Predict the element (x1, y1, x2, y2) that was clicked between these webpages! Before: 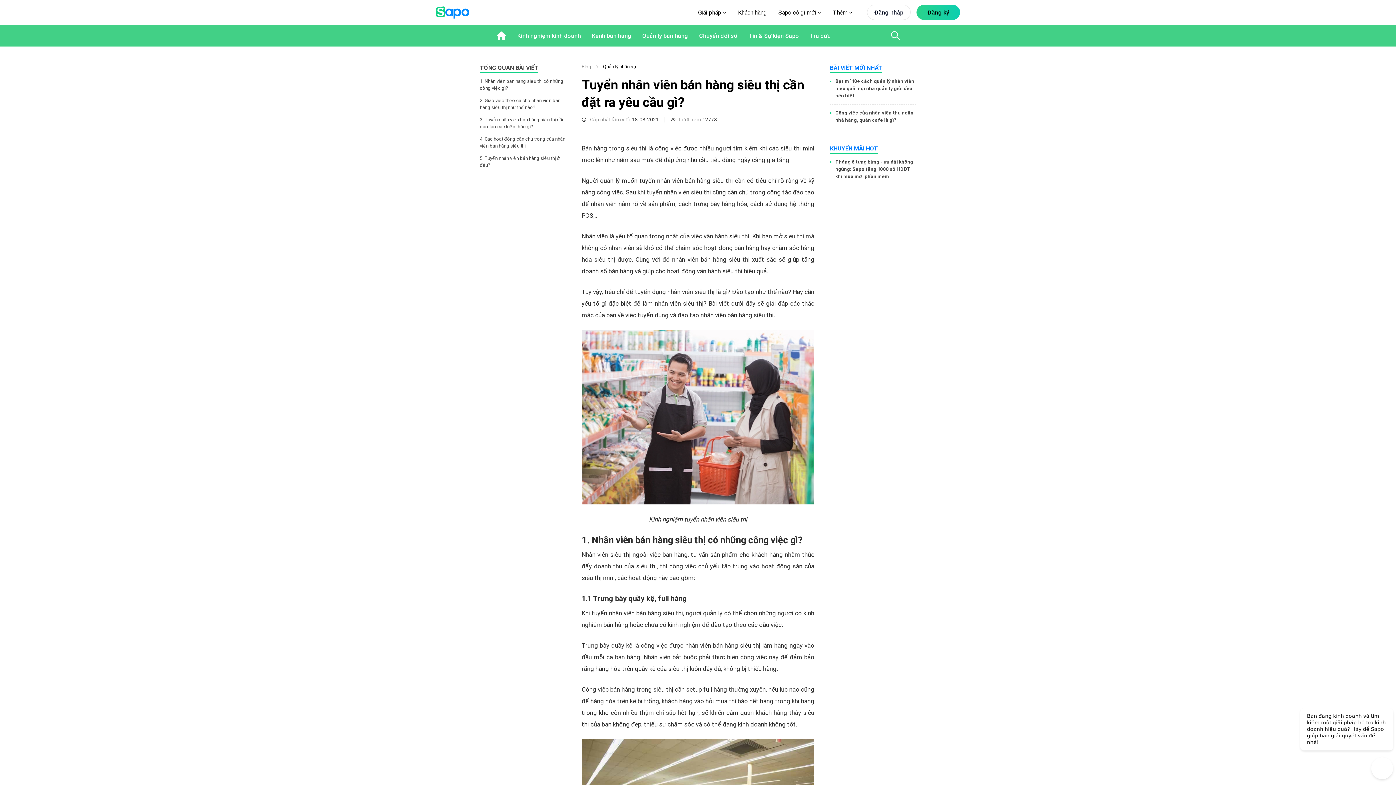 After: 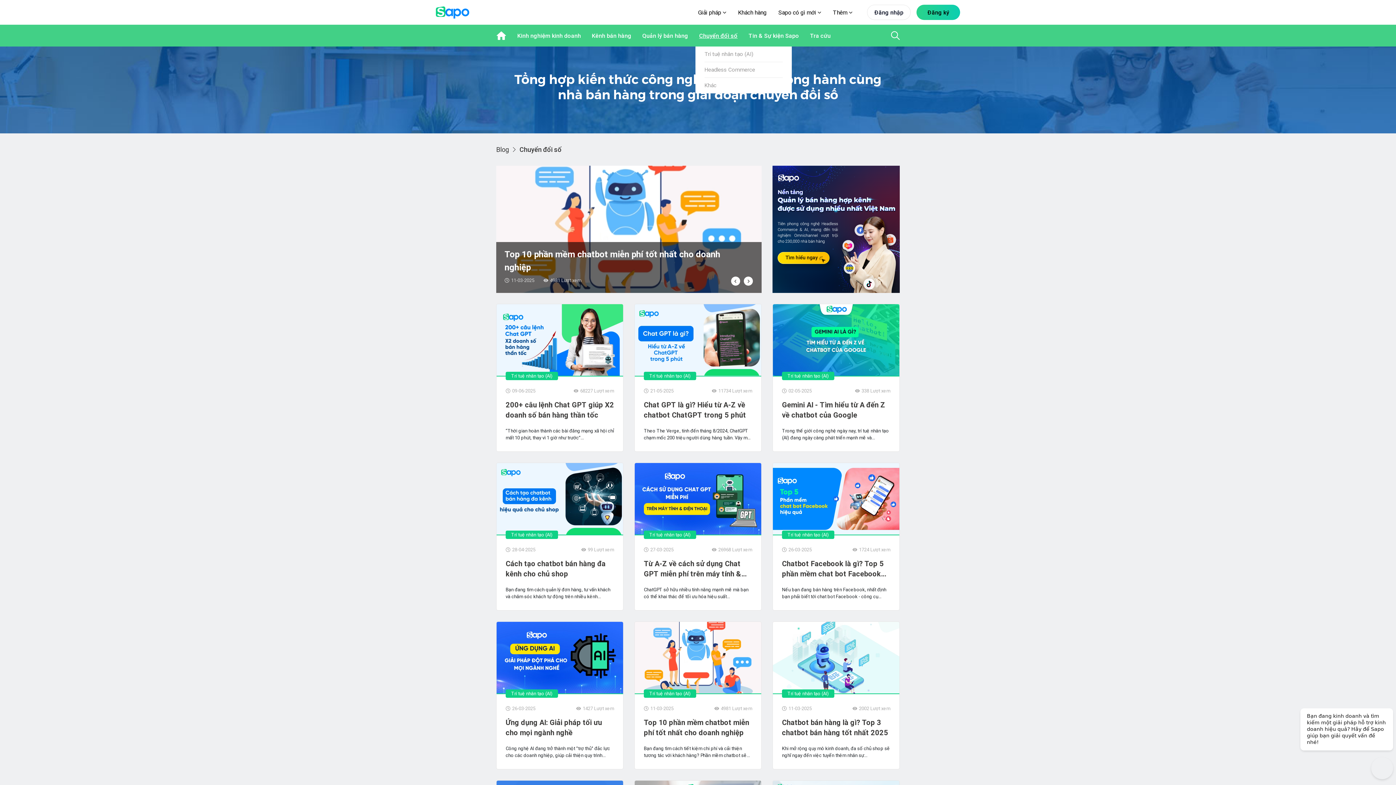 Action: bbox: (695, 24, 737, 46) label: Chuyển đổi số